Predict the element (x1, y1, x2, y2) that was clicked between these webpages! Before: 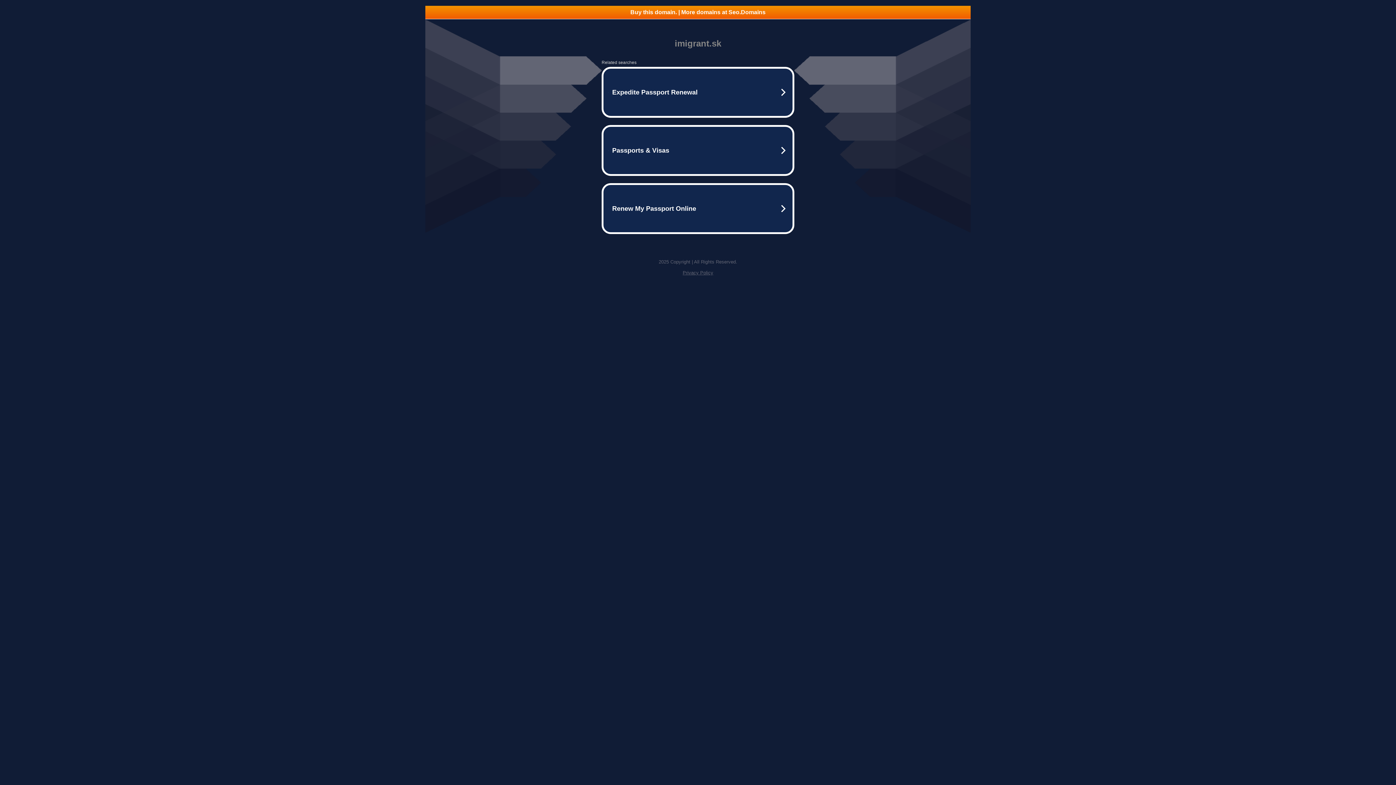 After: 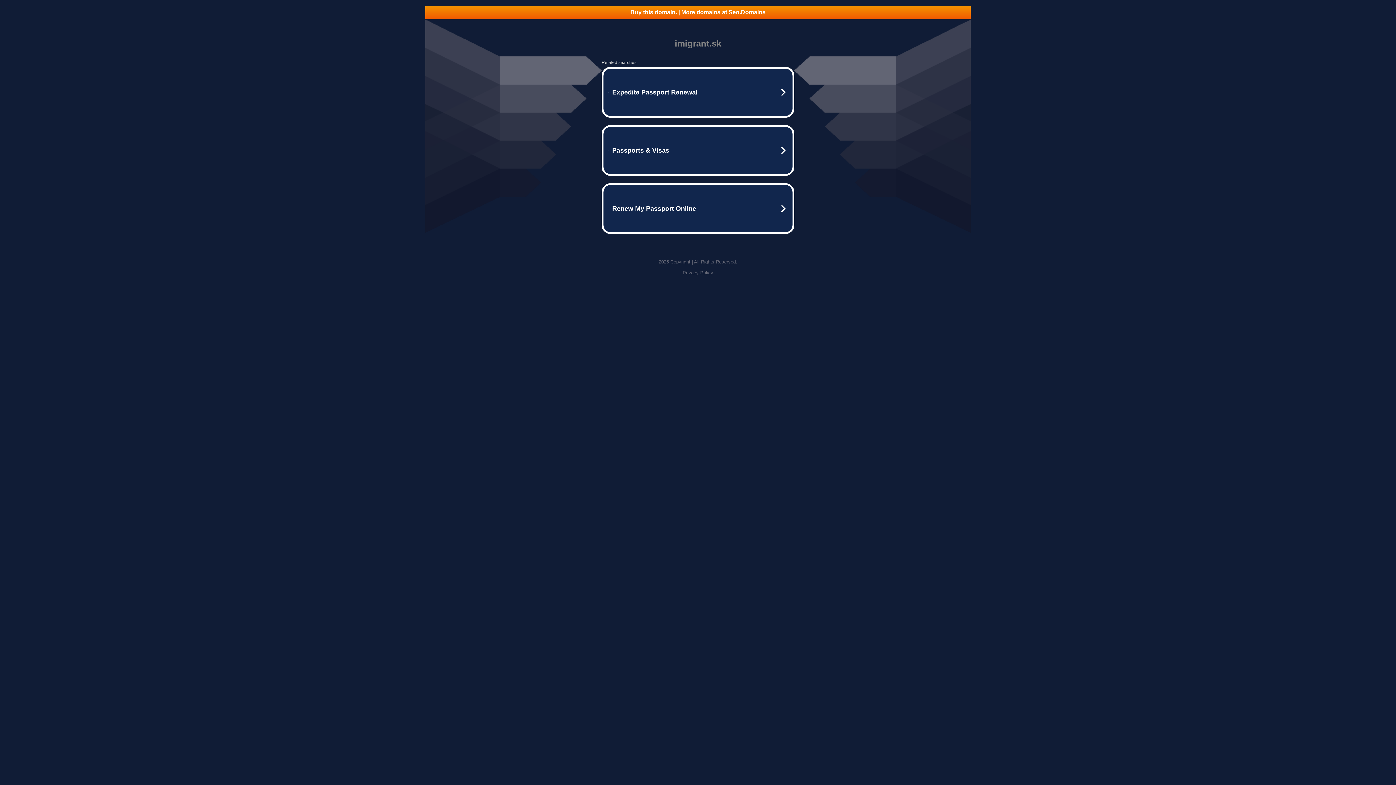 Action: label: Privacy Policy bbox: (682, 270, 713, 275)